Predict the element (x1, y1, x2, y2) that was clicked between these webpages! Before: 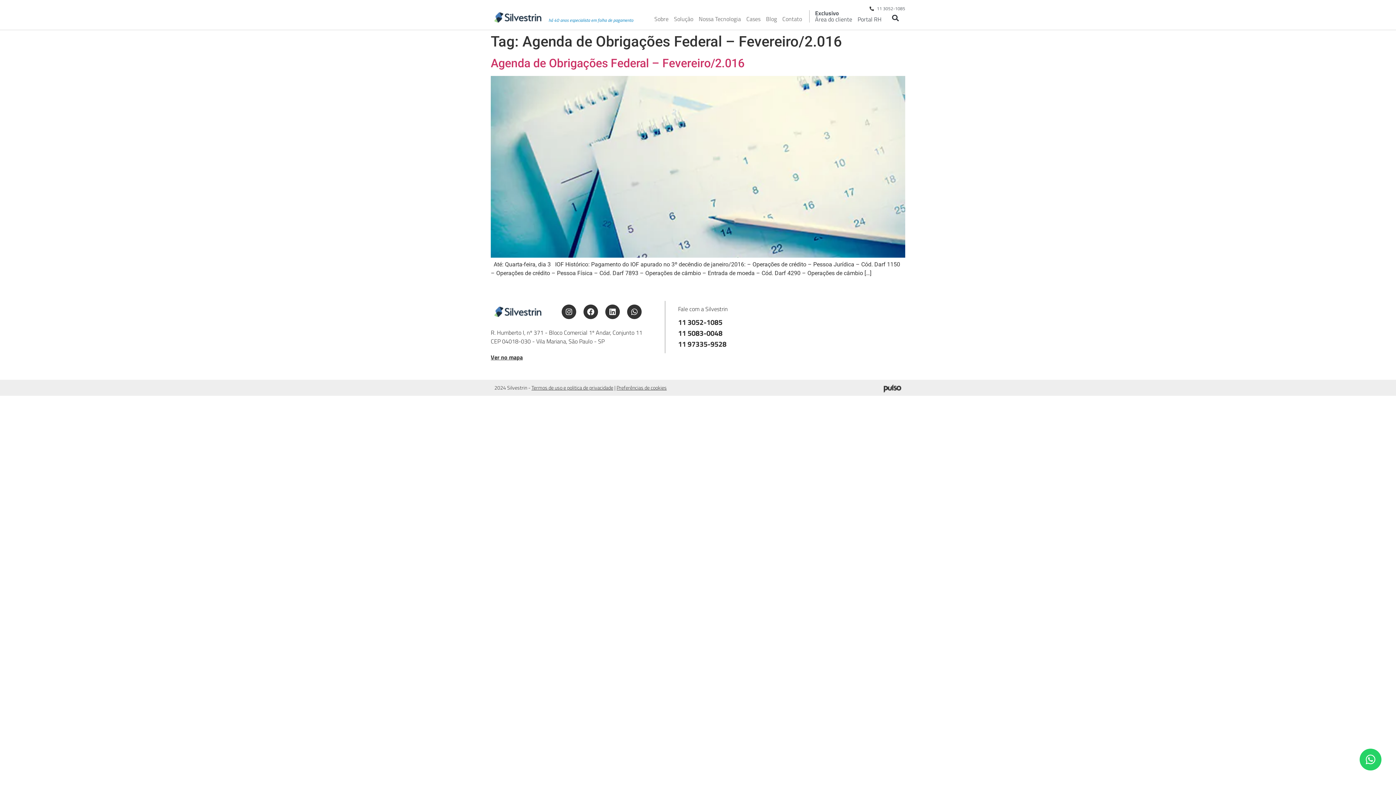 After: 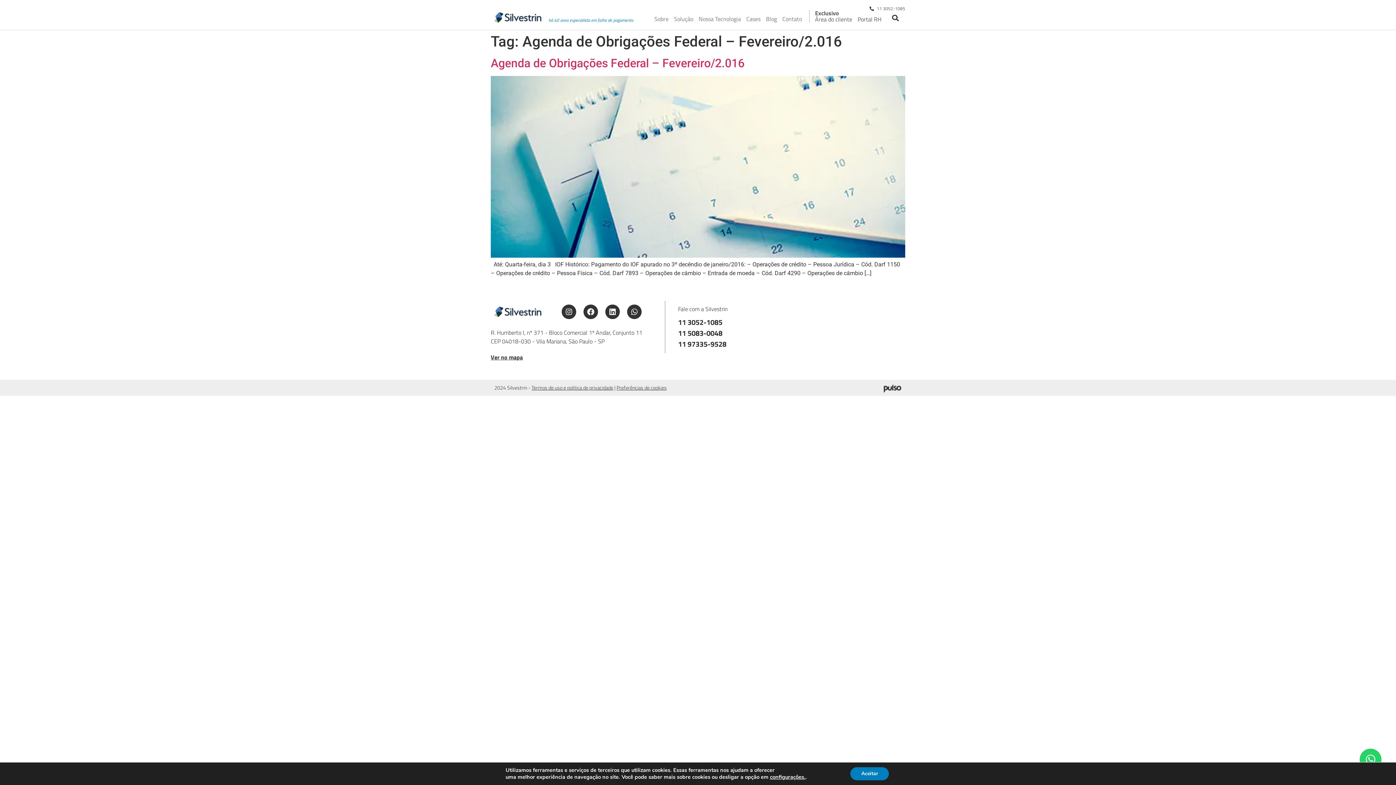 Action: bbox: (678, 328, 785, 339) label: 11 5083-0048